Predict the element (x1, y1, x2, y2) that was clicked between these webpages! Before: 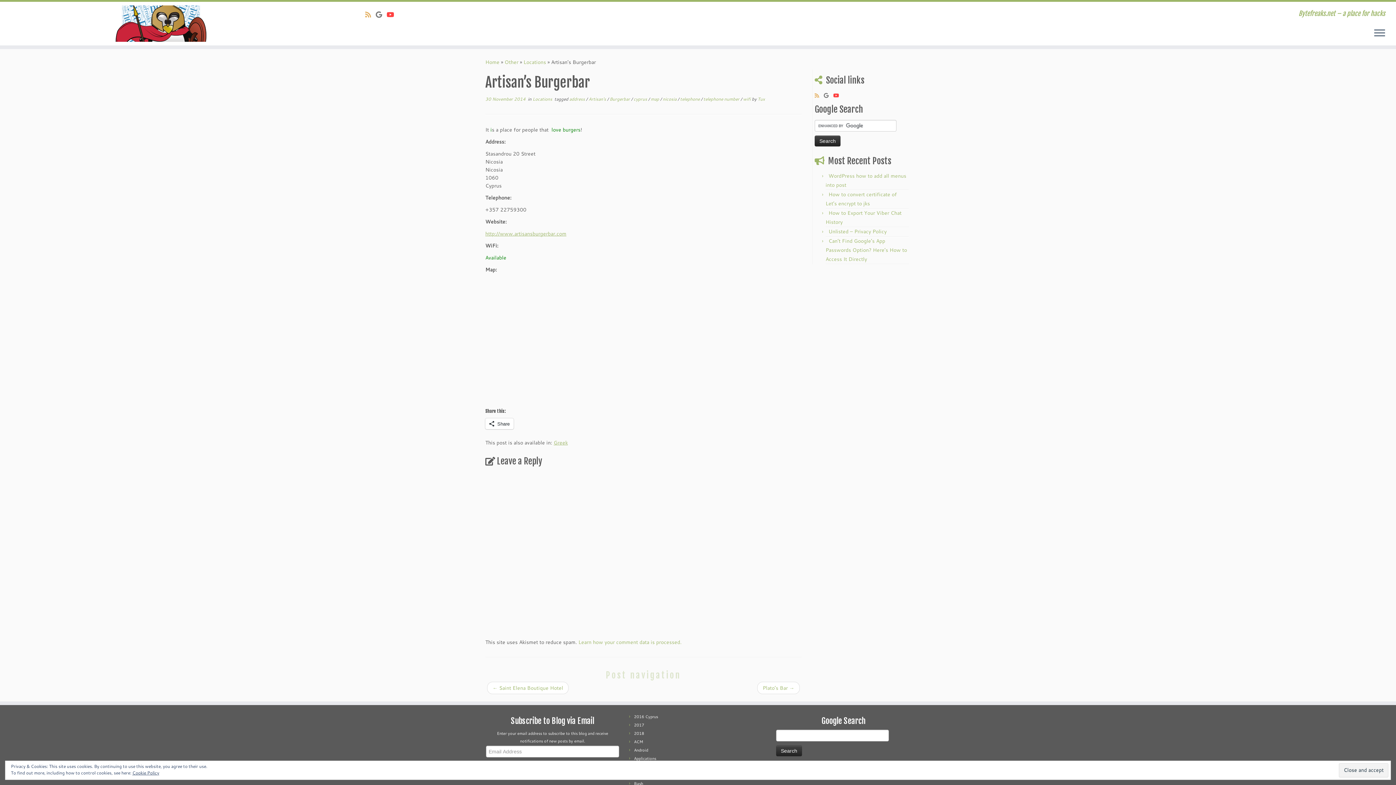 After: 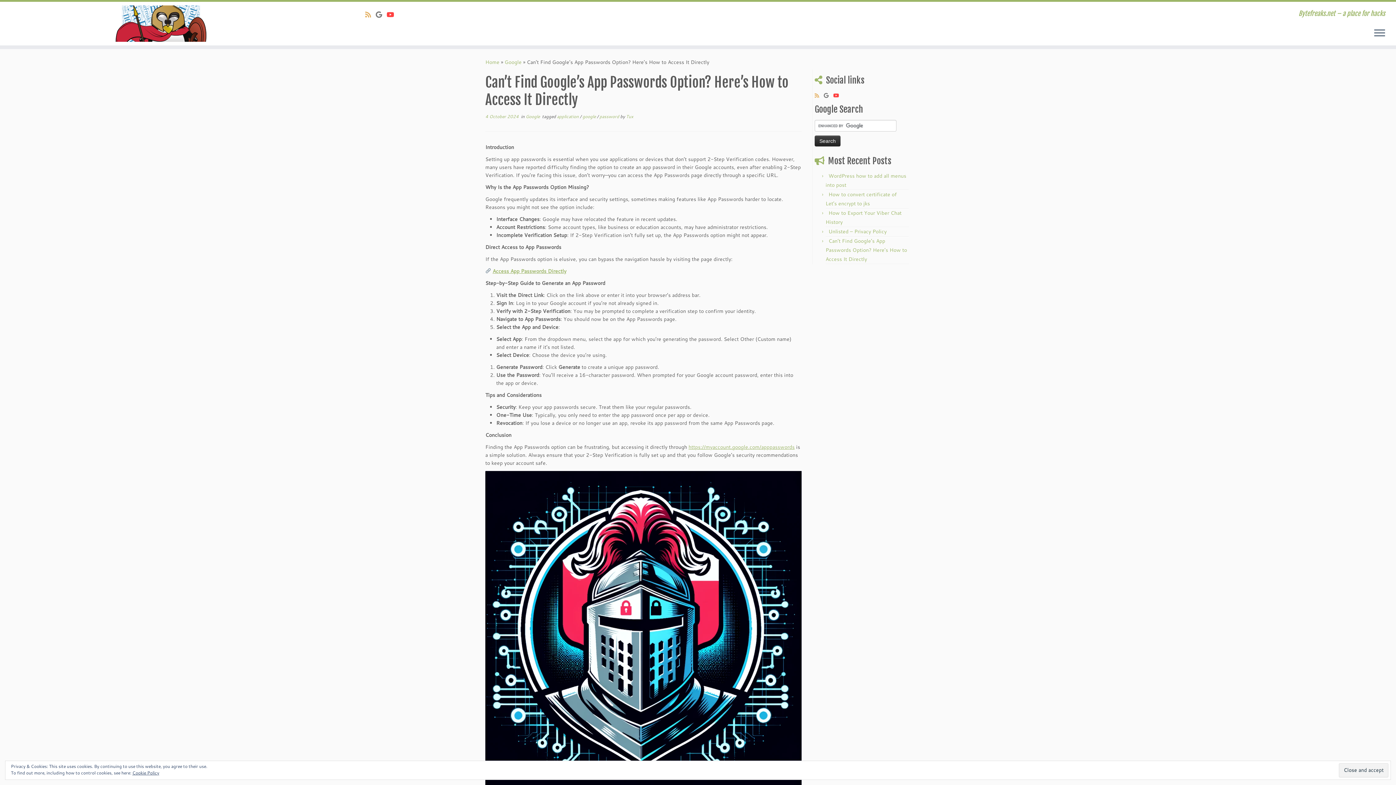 Action: bbox: (825, 237, 907, 262) label: Can’t Find Google’s App Passwords Option? Here’s How to Access It Directly